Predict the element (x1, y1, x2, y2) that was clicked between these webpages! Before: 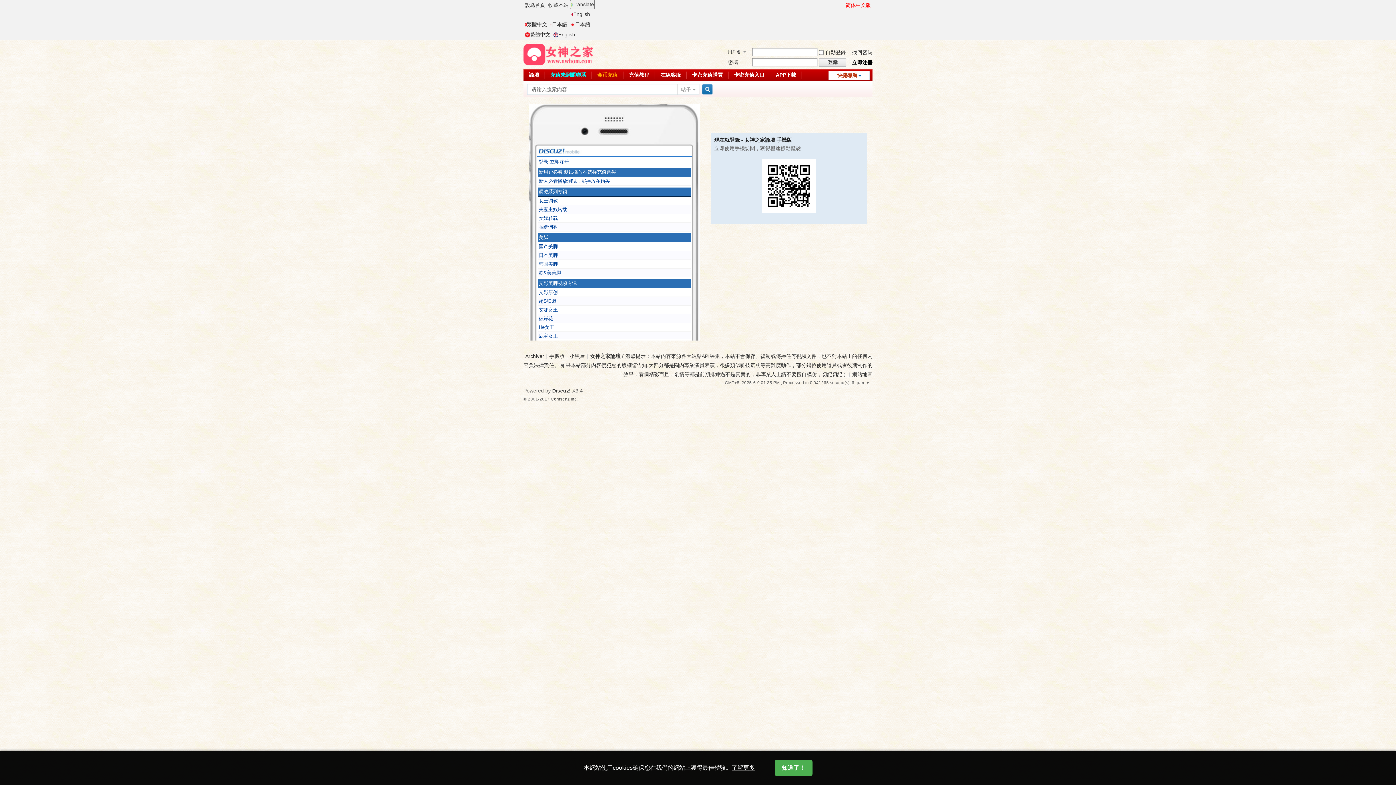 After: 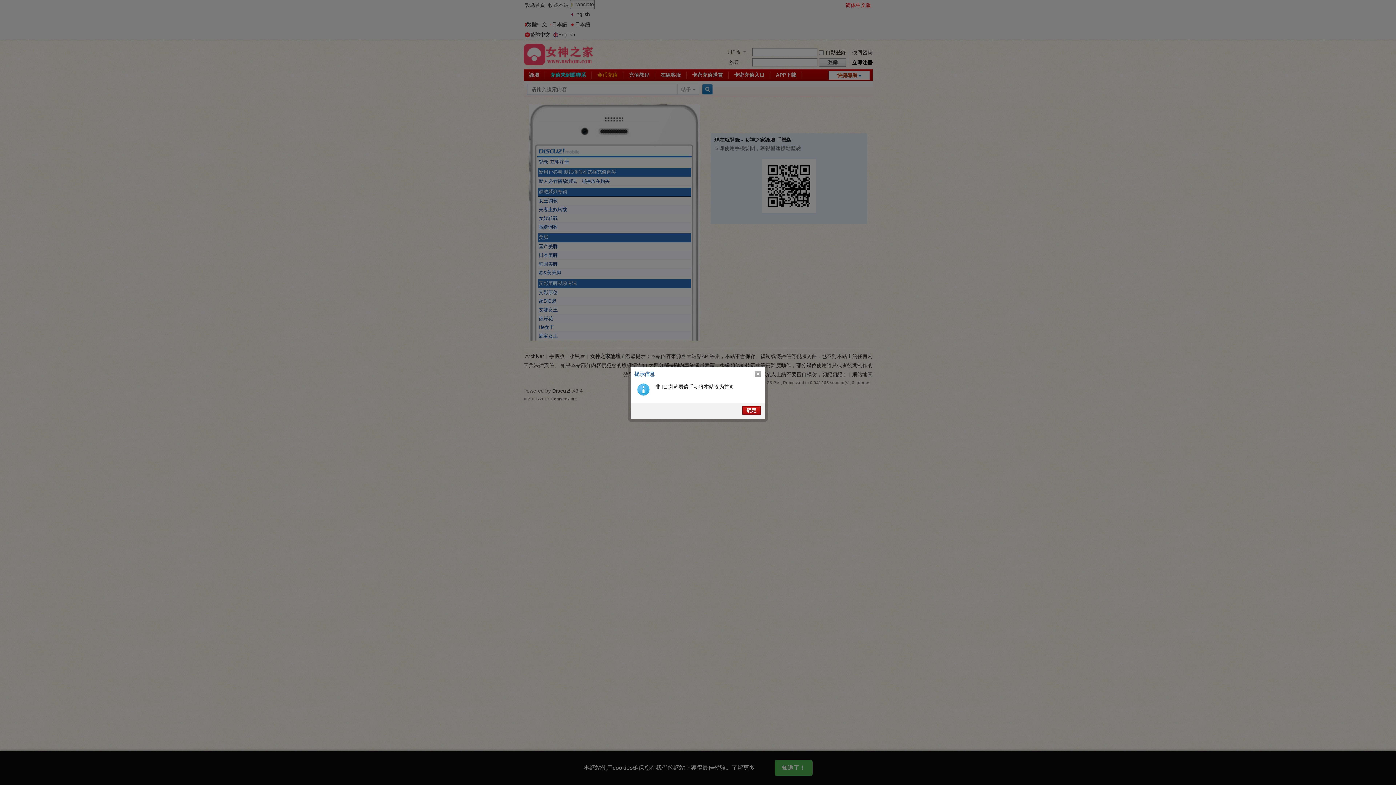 Action: bbox: (523, 0, 546, 10) label: 設爲首頁